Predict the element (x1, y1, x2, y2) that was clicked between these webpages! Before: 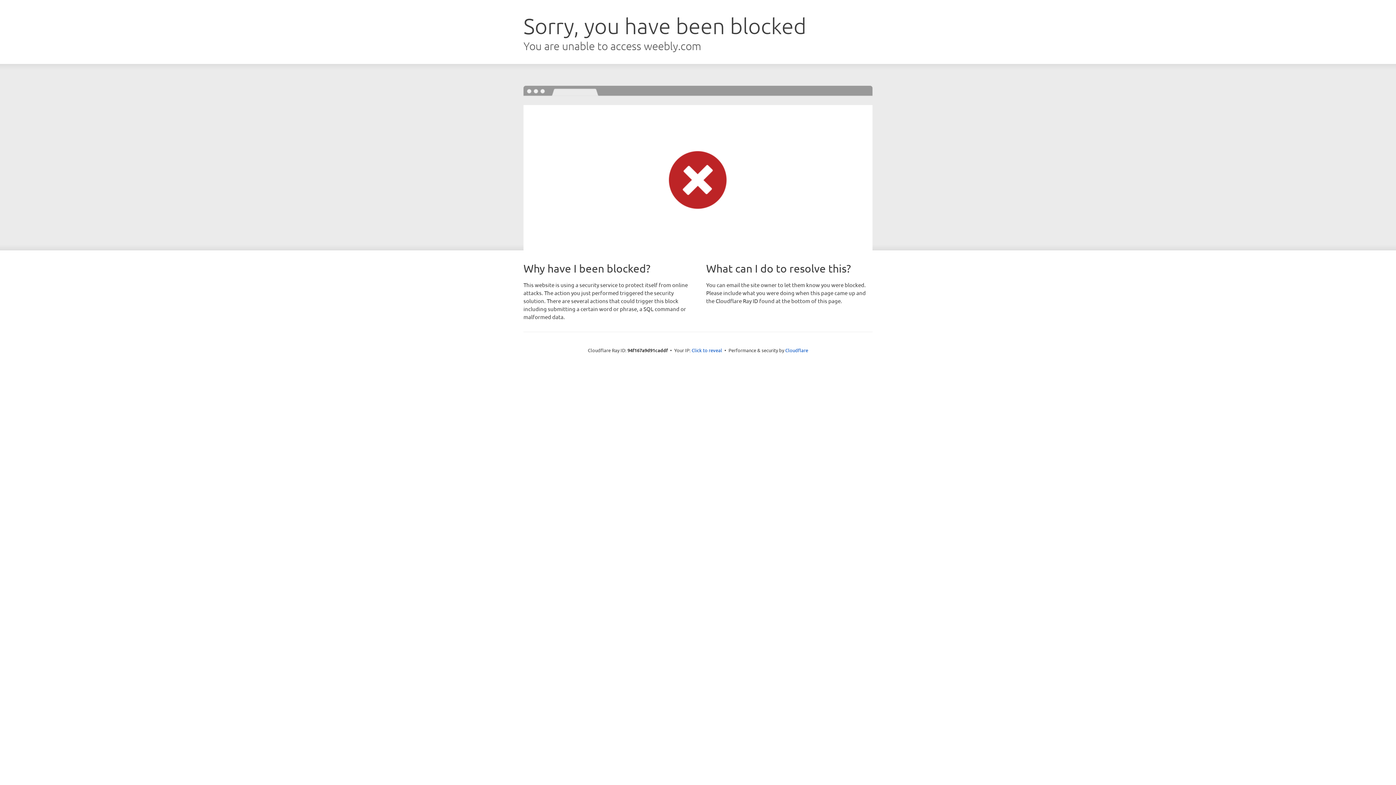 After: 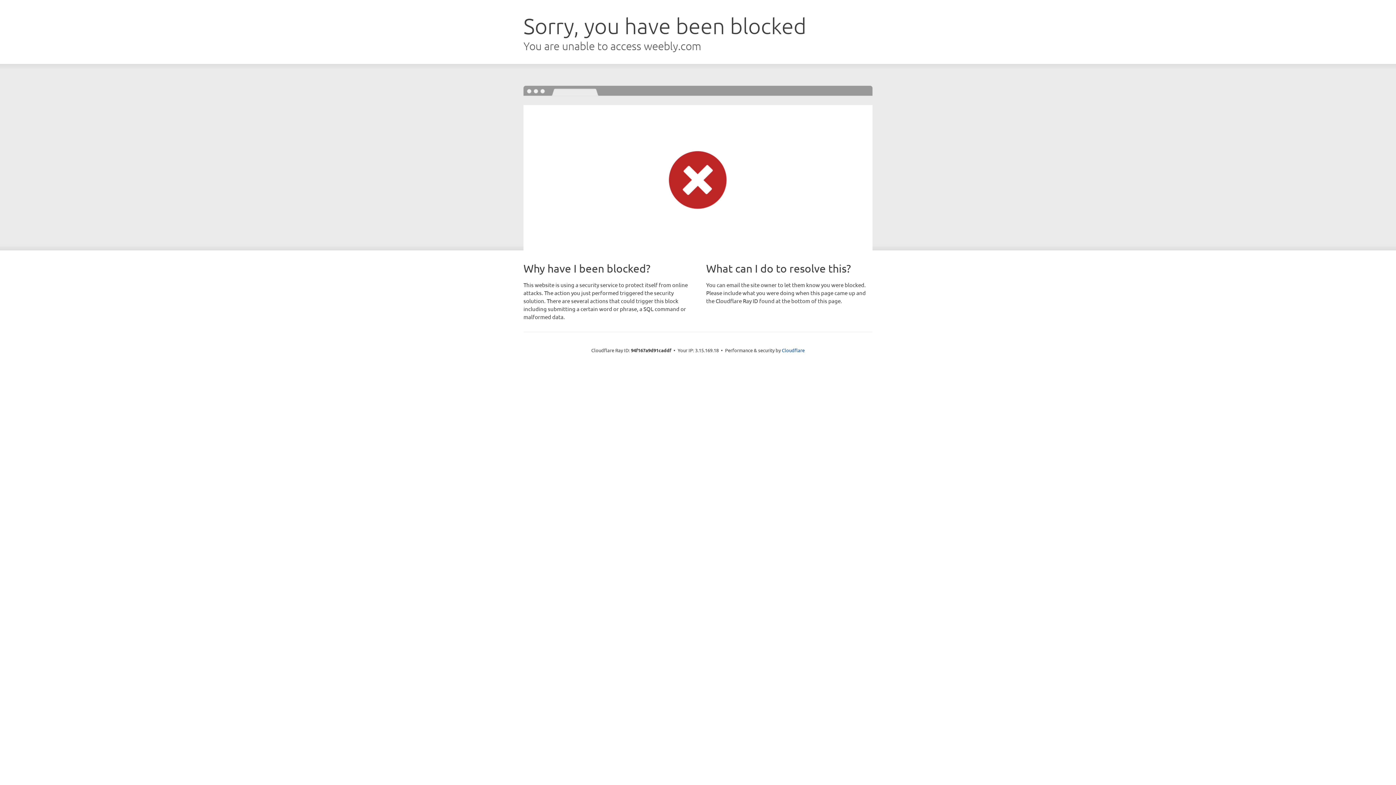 Action: label: Click to reveal bbox: (691, 346, 722, 353)